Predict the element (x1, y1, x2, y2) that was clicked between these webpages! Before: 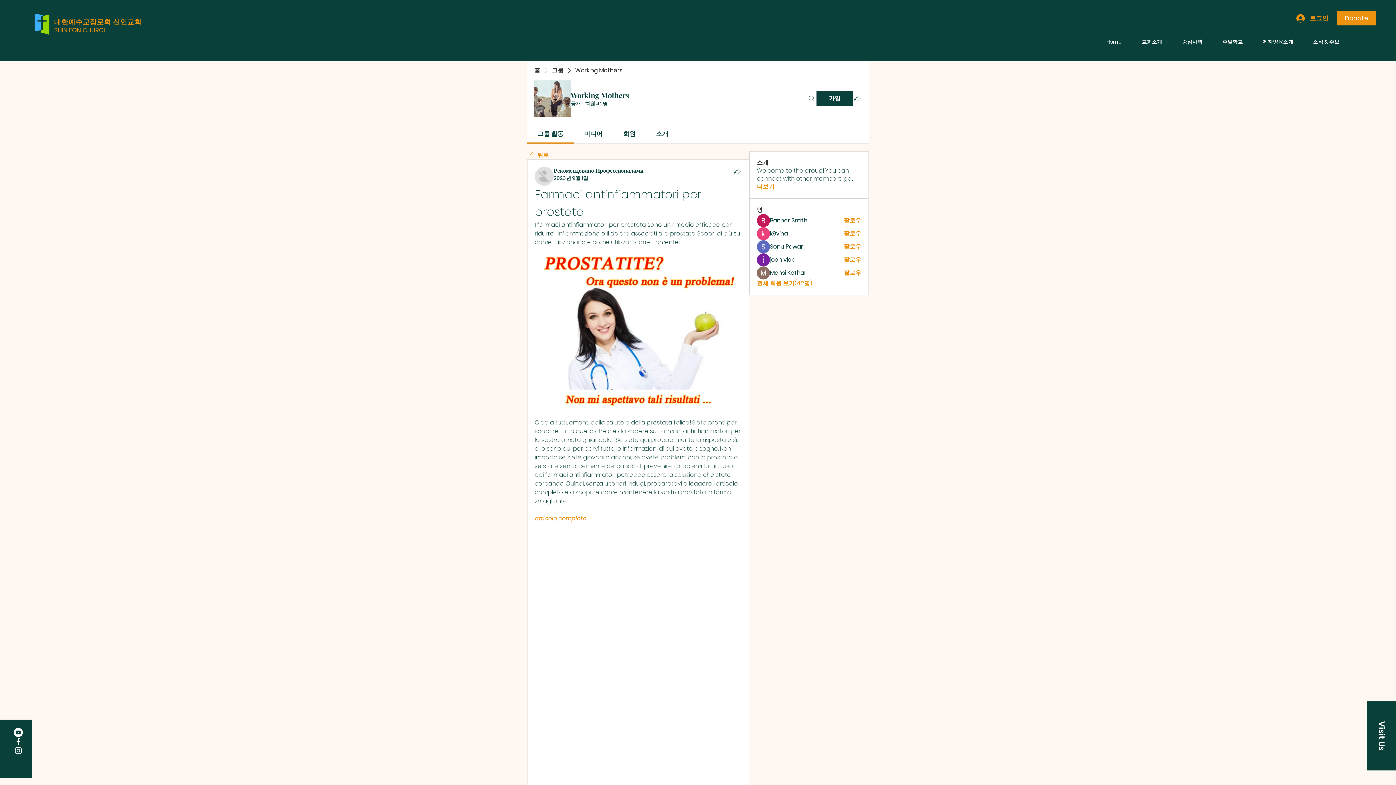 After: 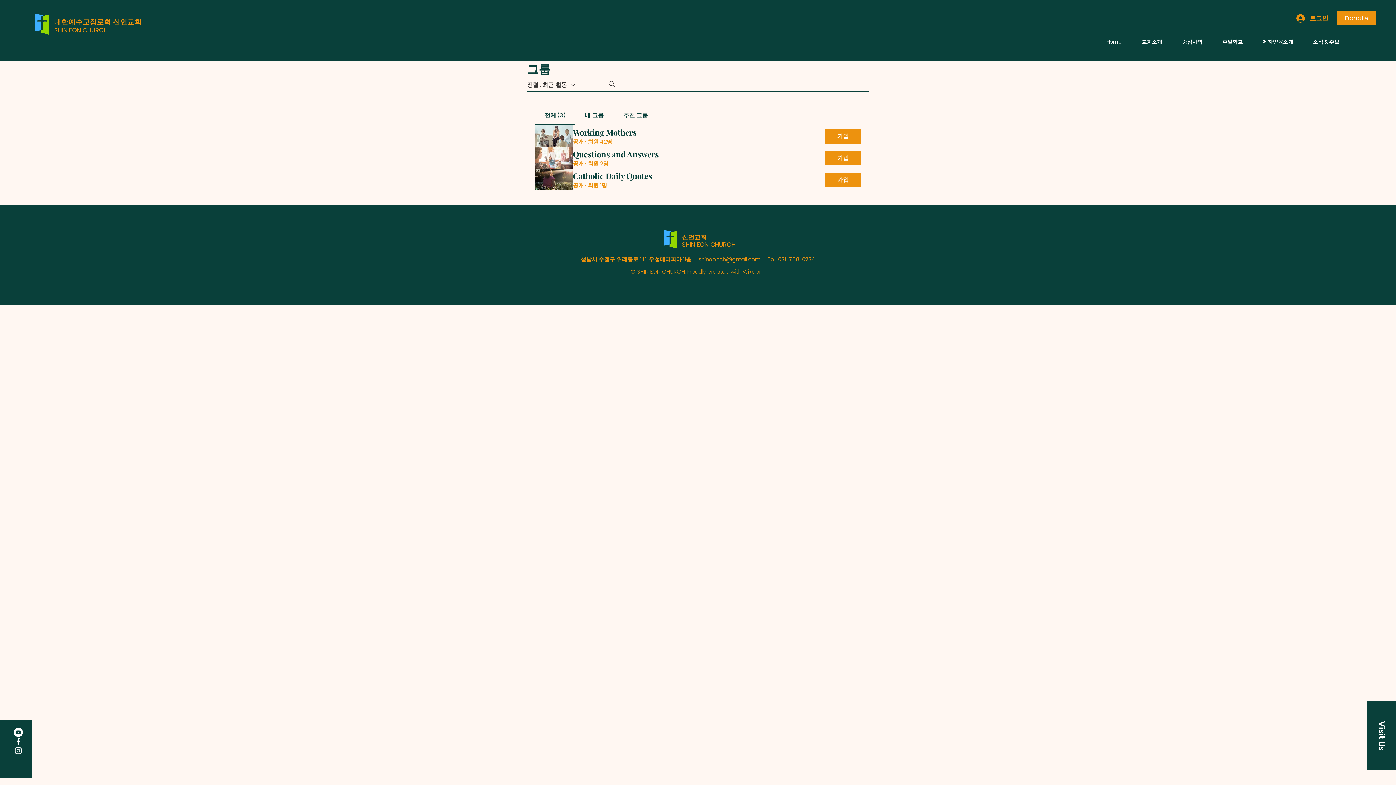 Action: bbox: (552, 66, 563, 74) label: 그룹